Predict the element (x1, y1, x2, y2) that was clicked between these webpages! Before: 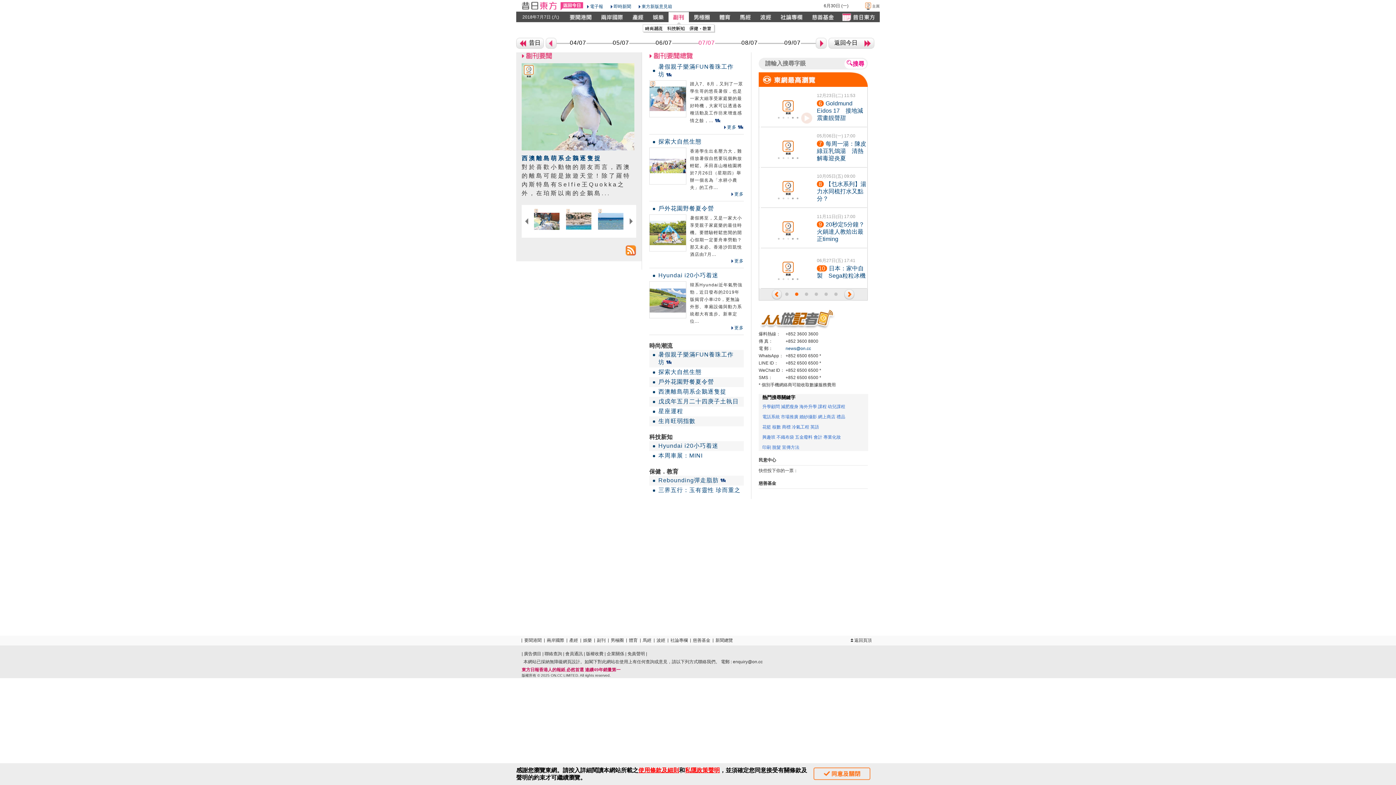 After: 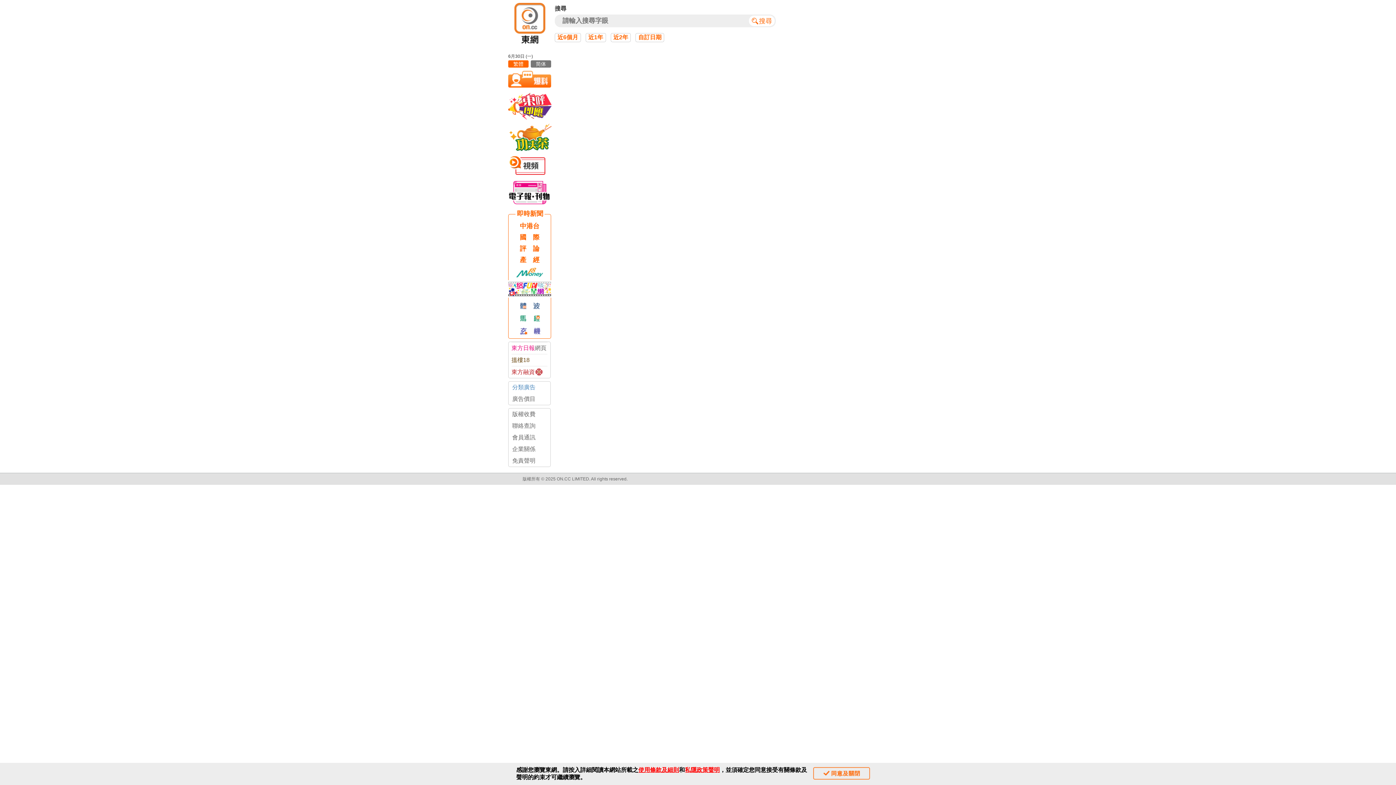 Action: bbox: (772, 424, 782, 429) label: 核數 